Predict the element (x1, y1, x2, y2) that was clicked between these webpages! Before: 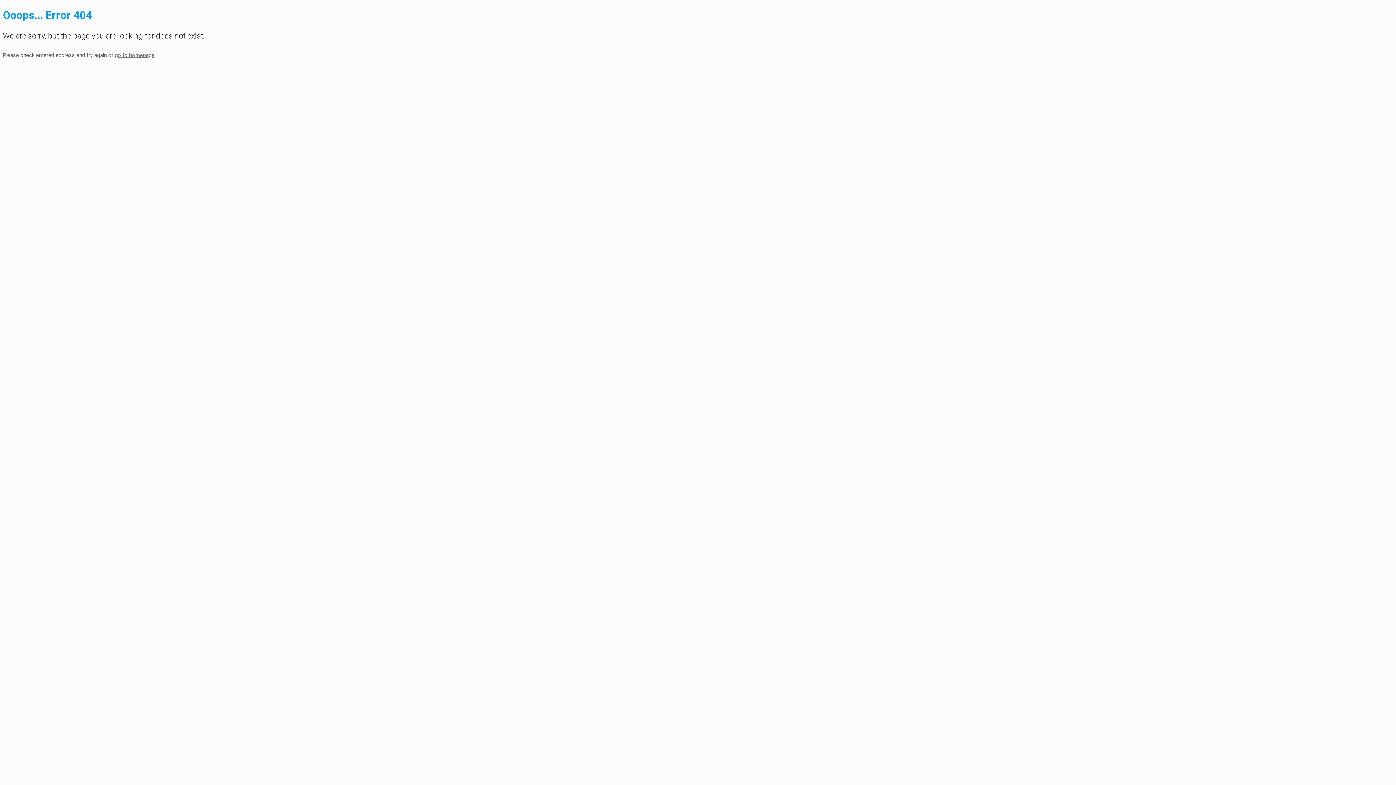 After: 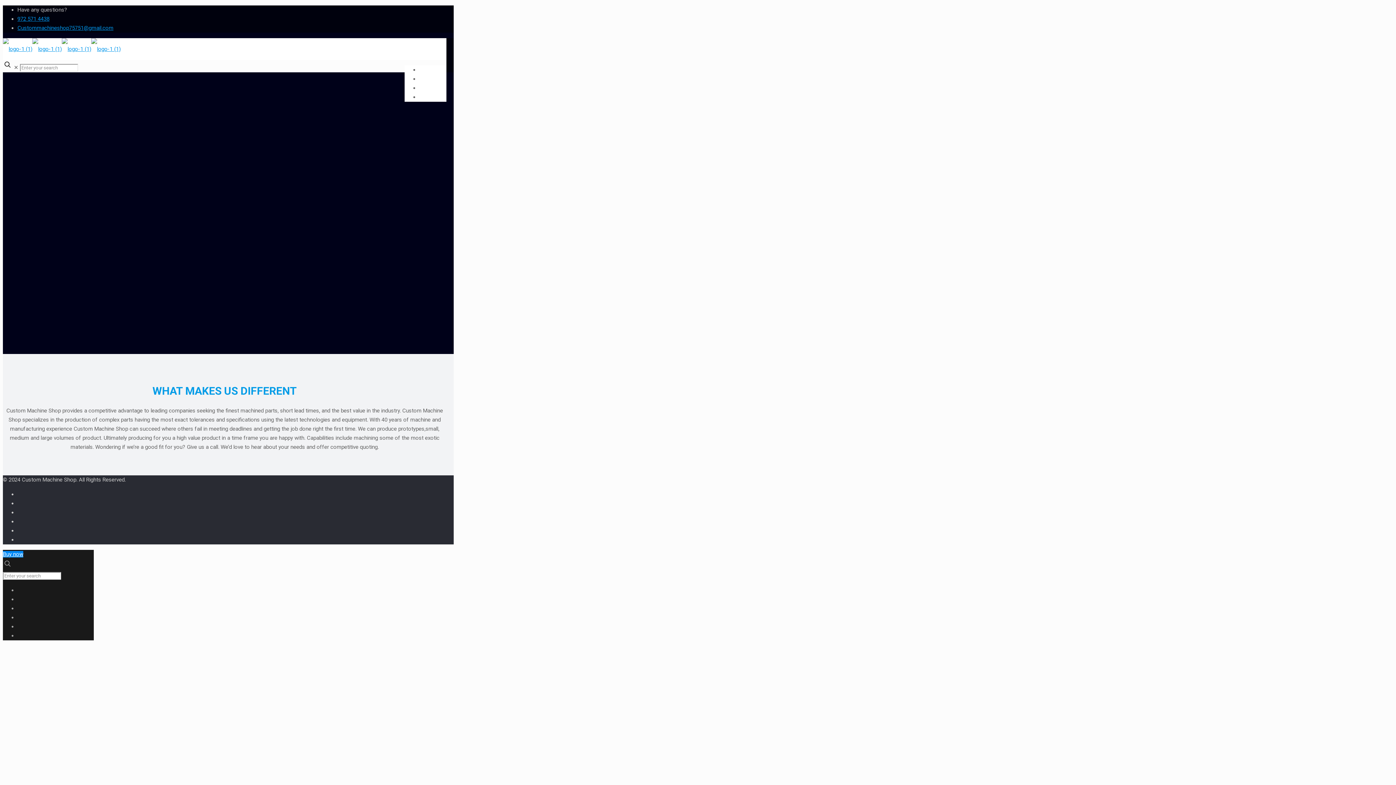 Action: label: go to homepage bbox: (114, 51, 154, 58)